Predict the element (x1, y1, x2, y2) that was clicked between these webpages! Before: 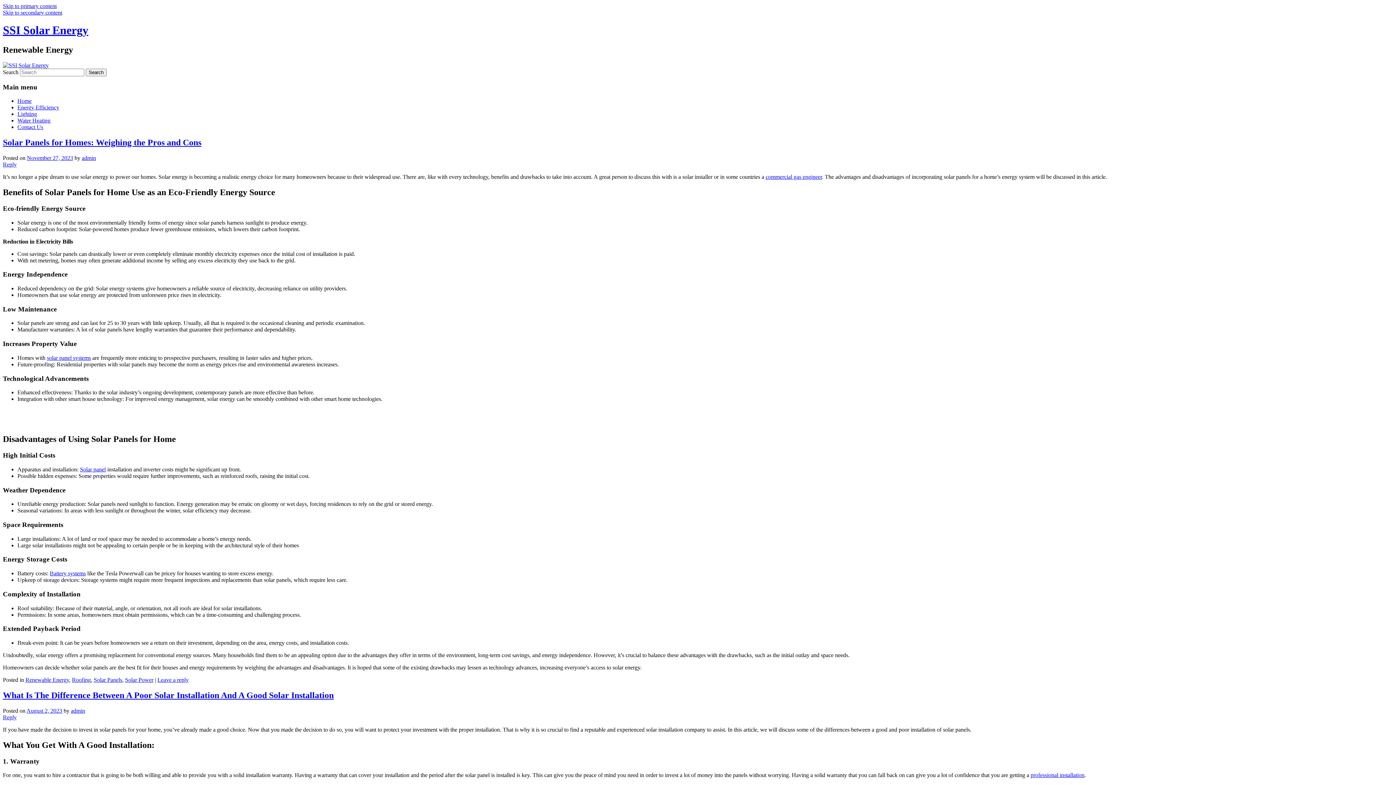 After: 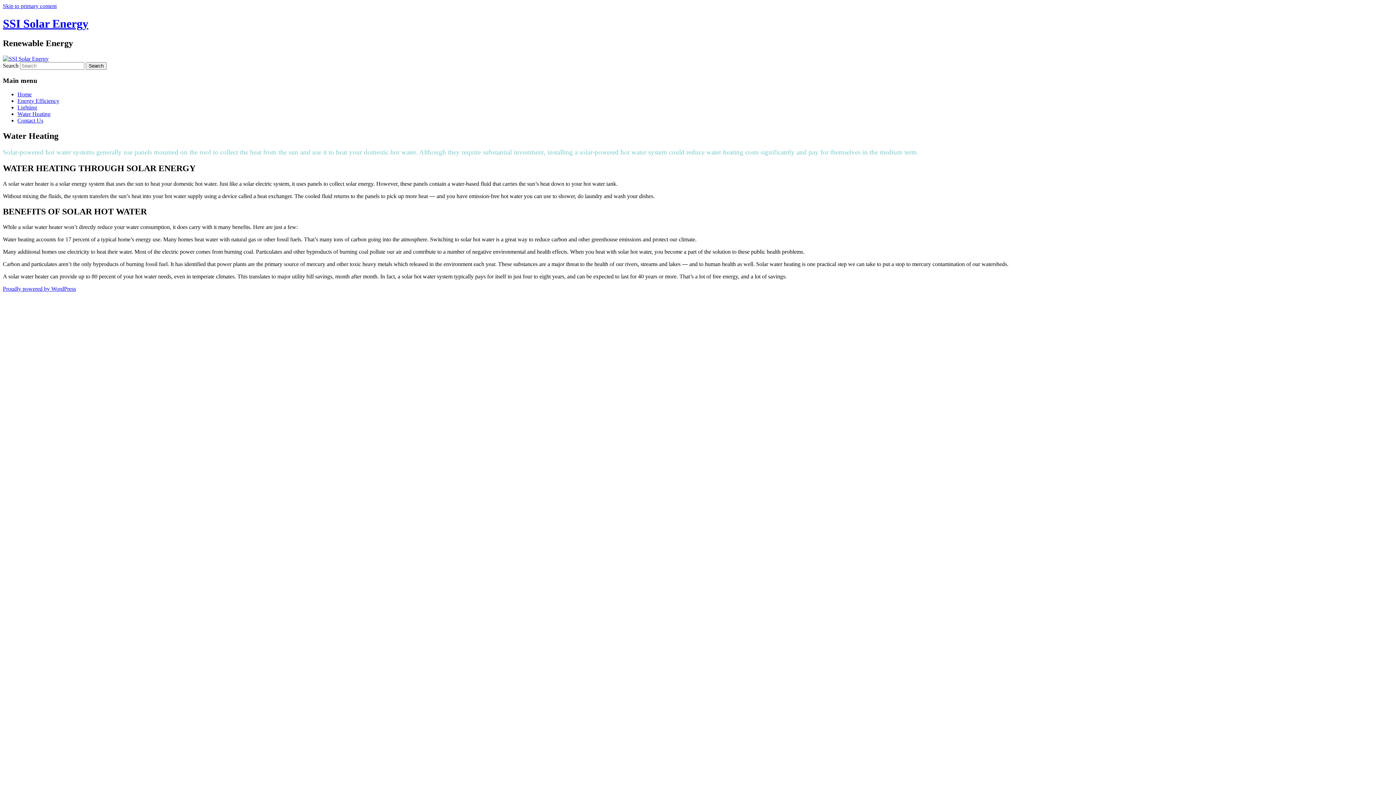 Action: bbox: (17, 117, 50, 123) label: Water Heating